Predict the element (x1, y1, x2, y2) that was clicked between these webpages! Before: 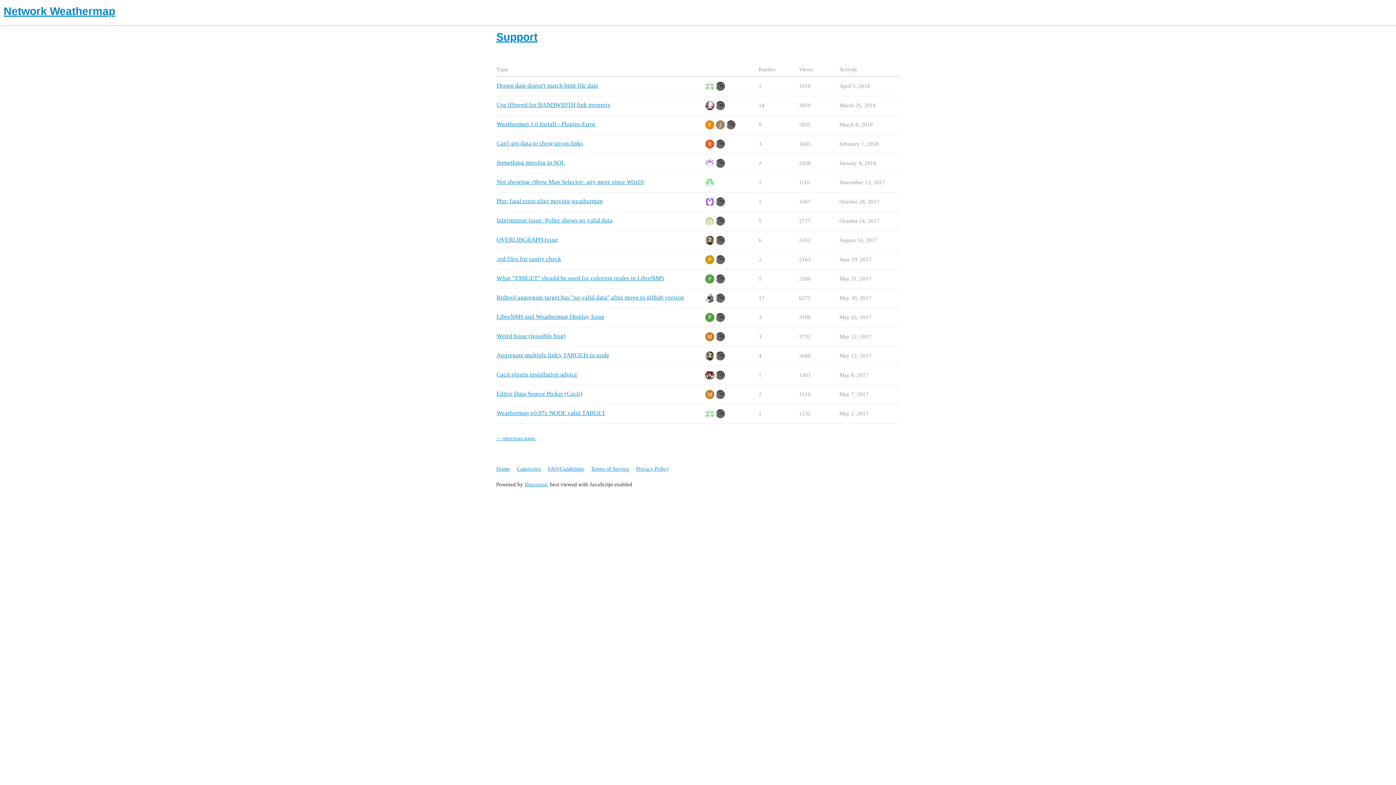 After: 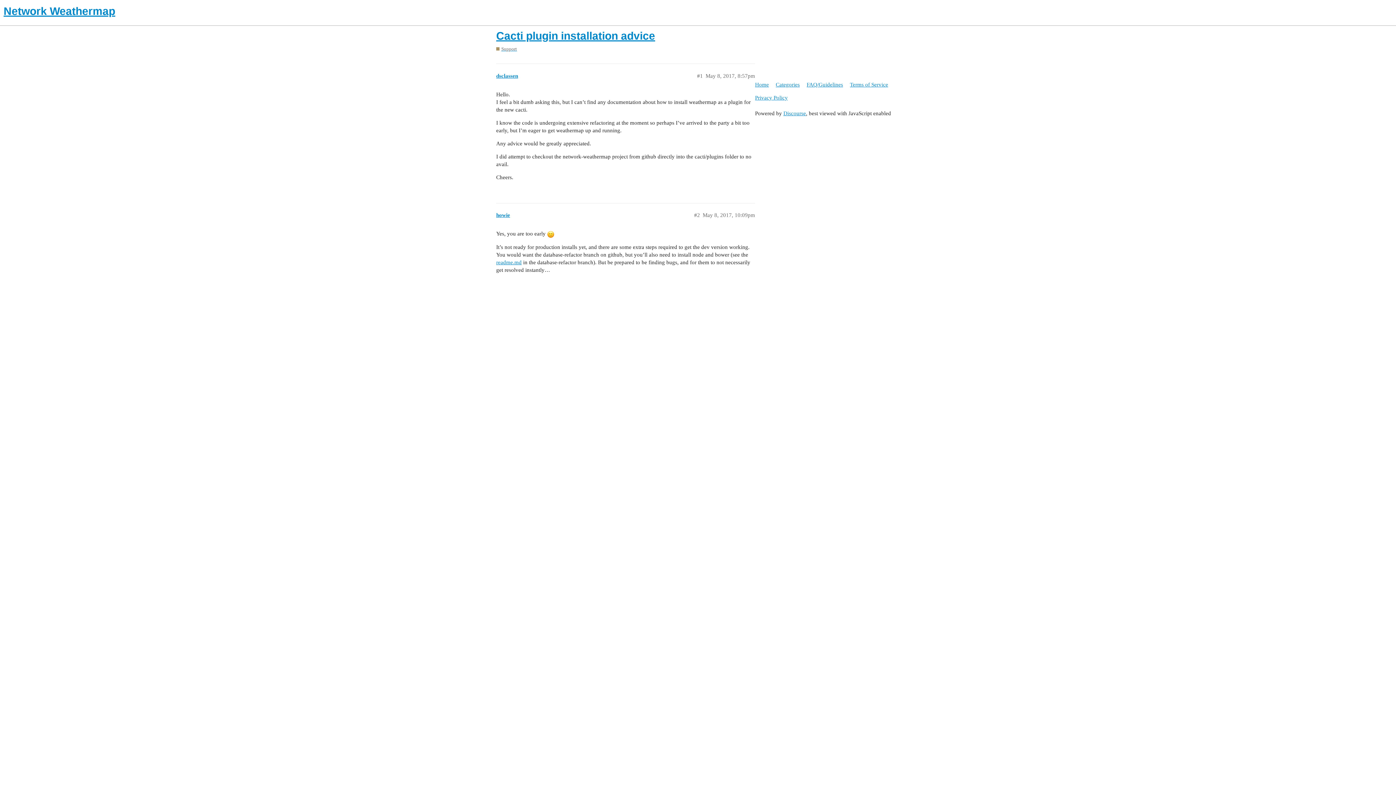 Action: label: Cacti plugin installation advice bbox: (496, 371, 577, 378)